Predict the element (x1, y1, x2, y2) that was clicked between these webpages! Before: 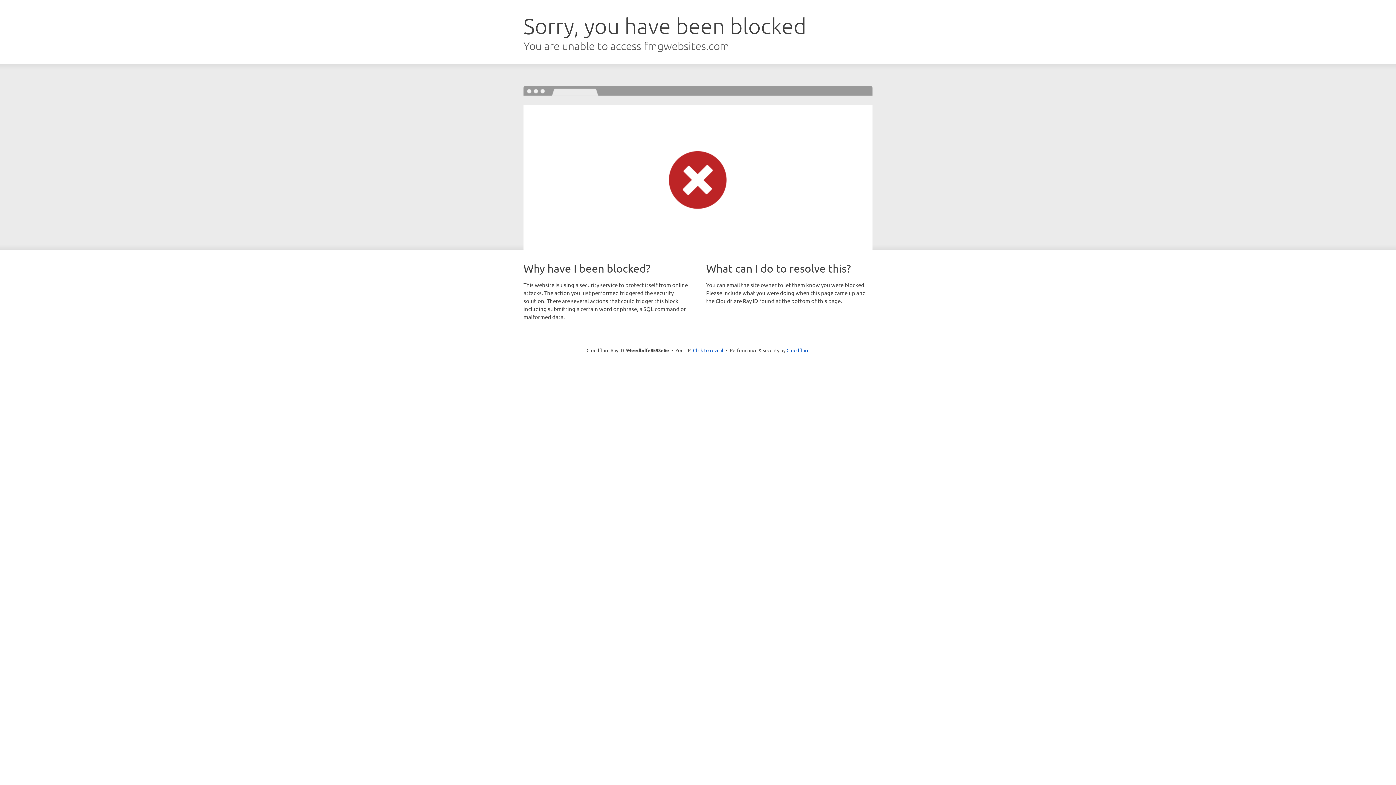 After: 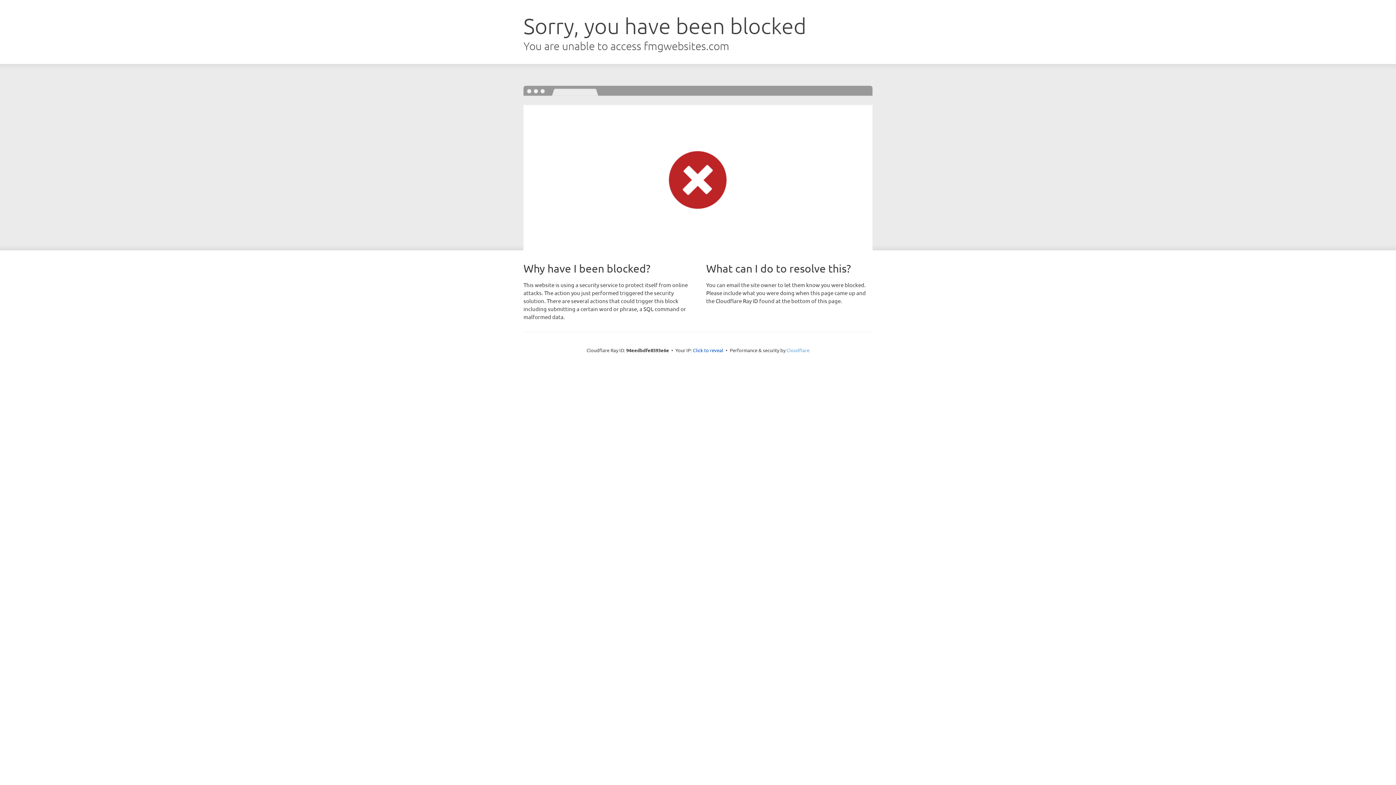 Action: bbox: (786, 347, 809, 353) label: Cloudflare